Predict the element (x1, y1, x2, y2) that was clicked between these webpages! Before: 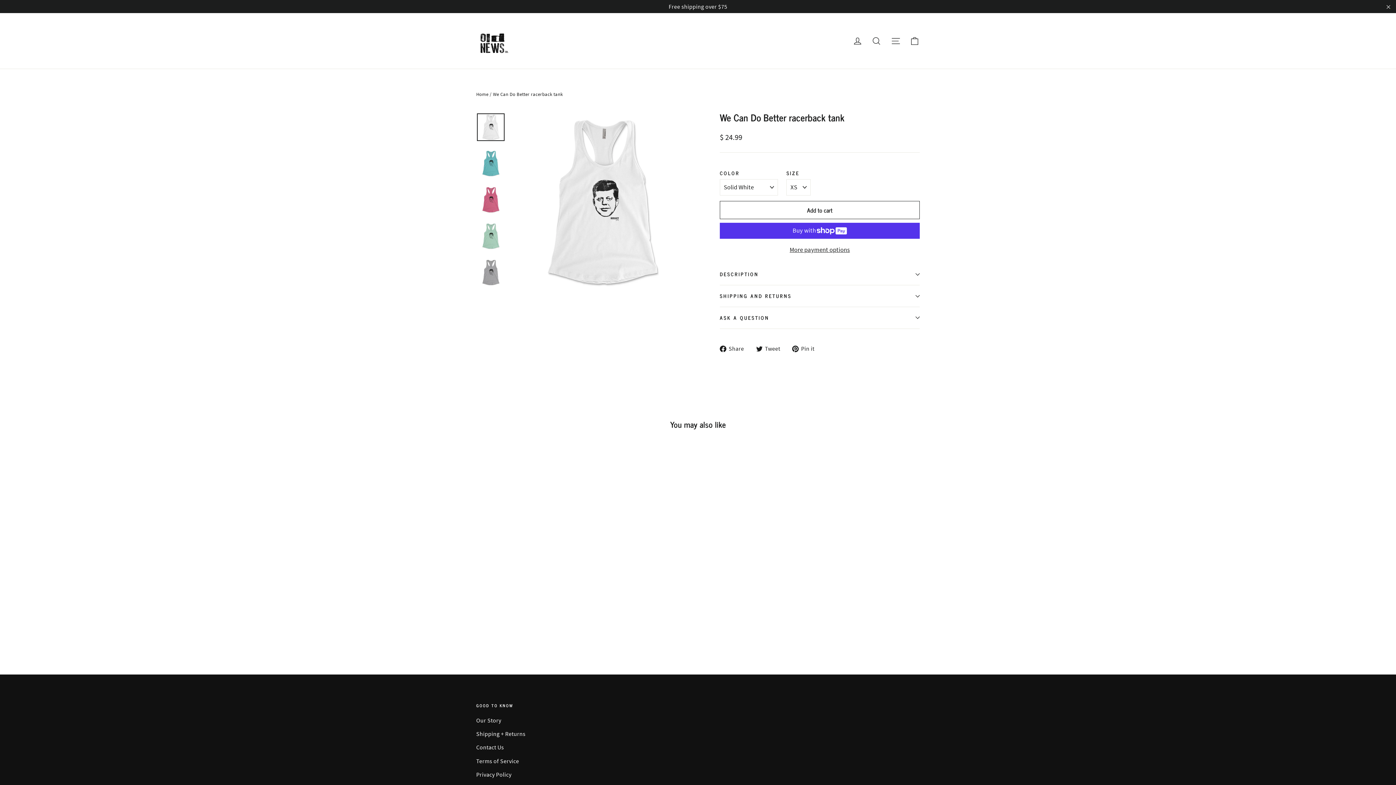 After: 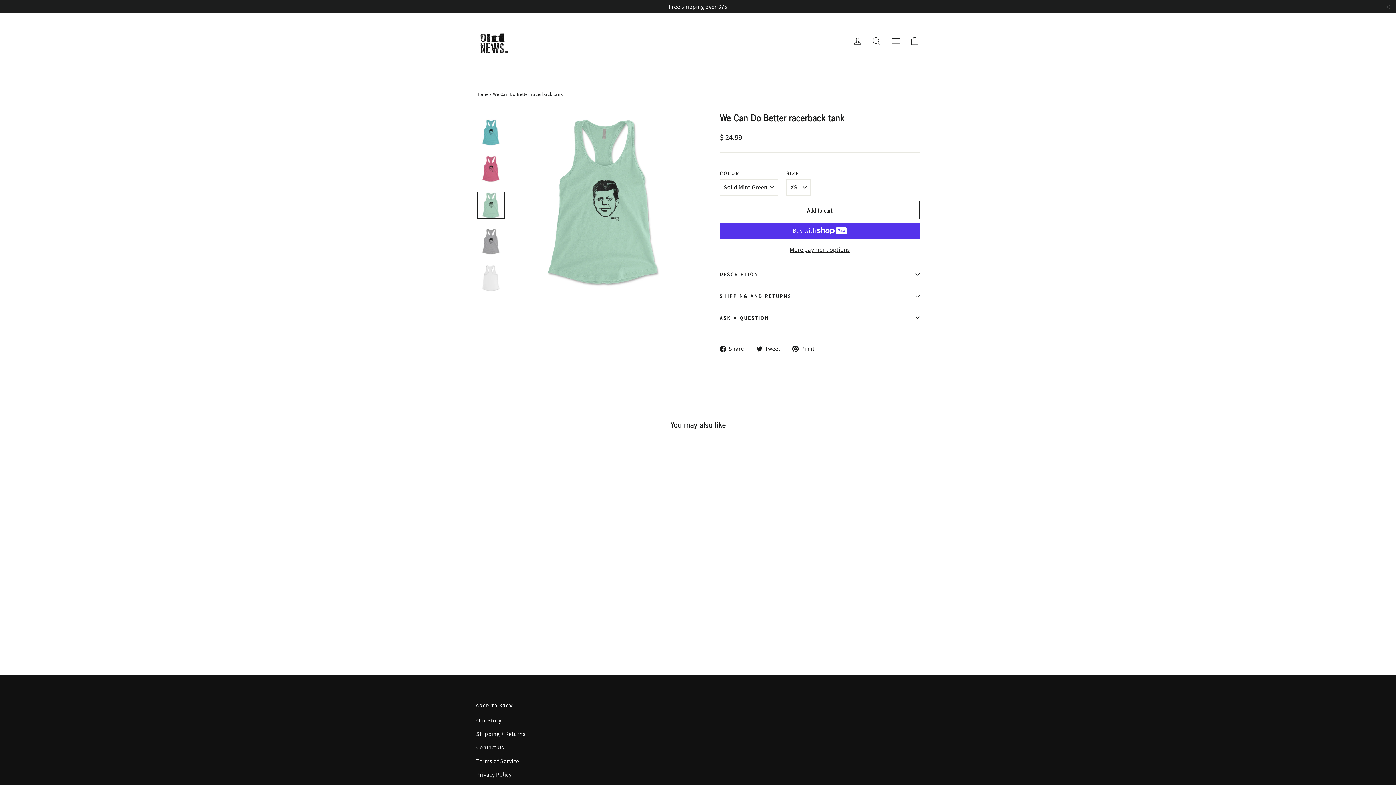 Action: label: We Can Do Better racerback tank - Solid Mint Green bbox: (505, 616, 511, 622)